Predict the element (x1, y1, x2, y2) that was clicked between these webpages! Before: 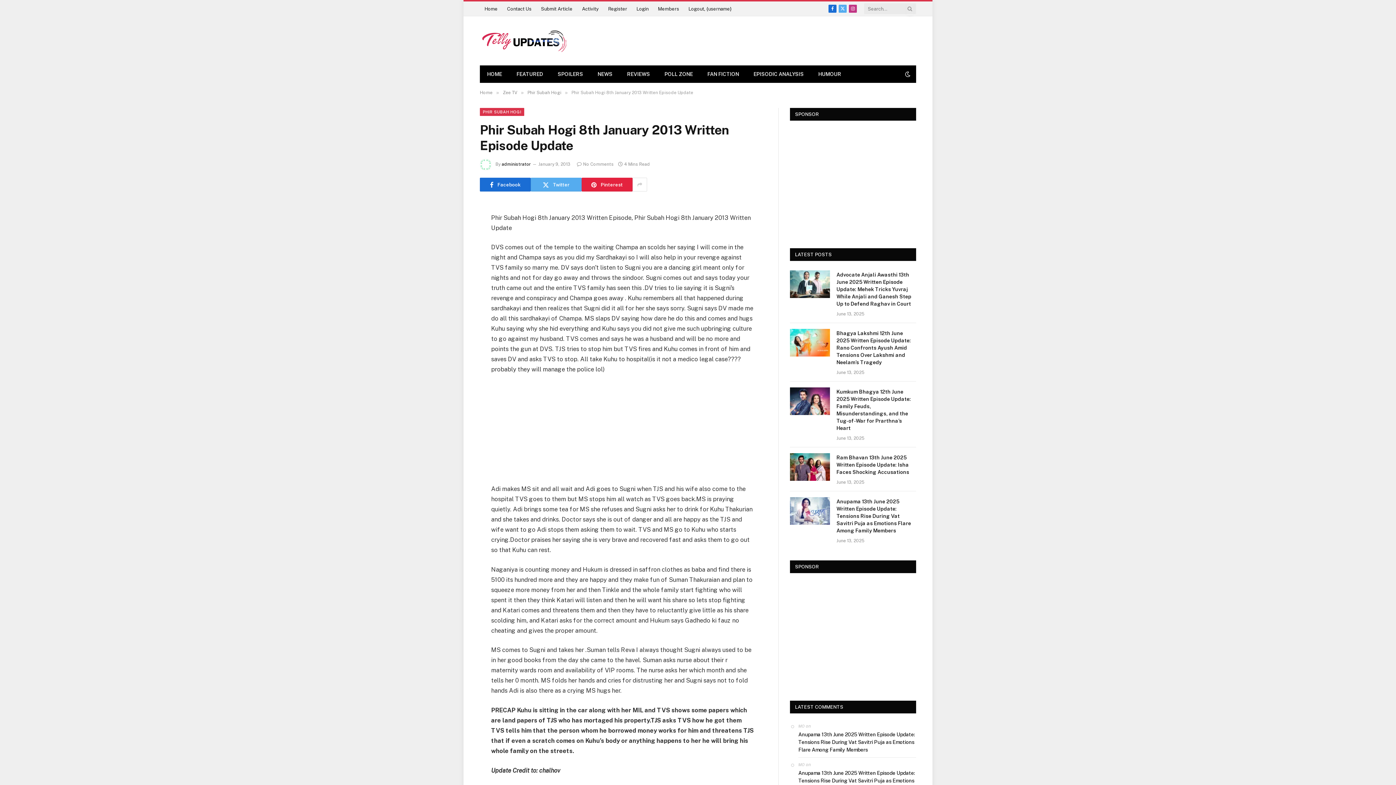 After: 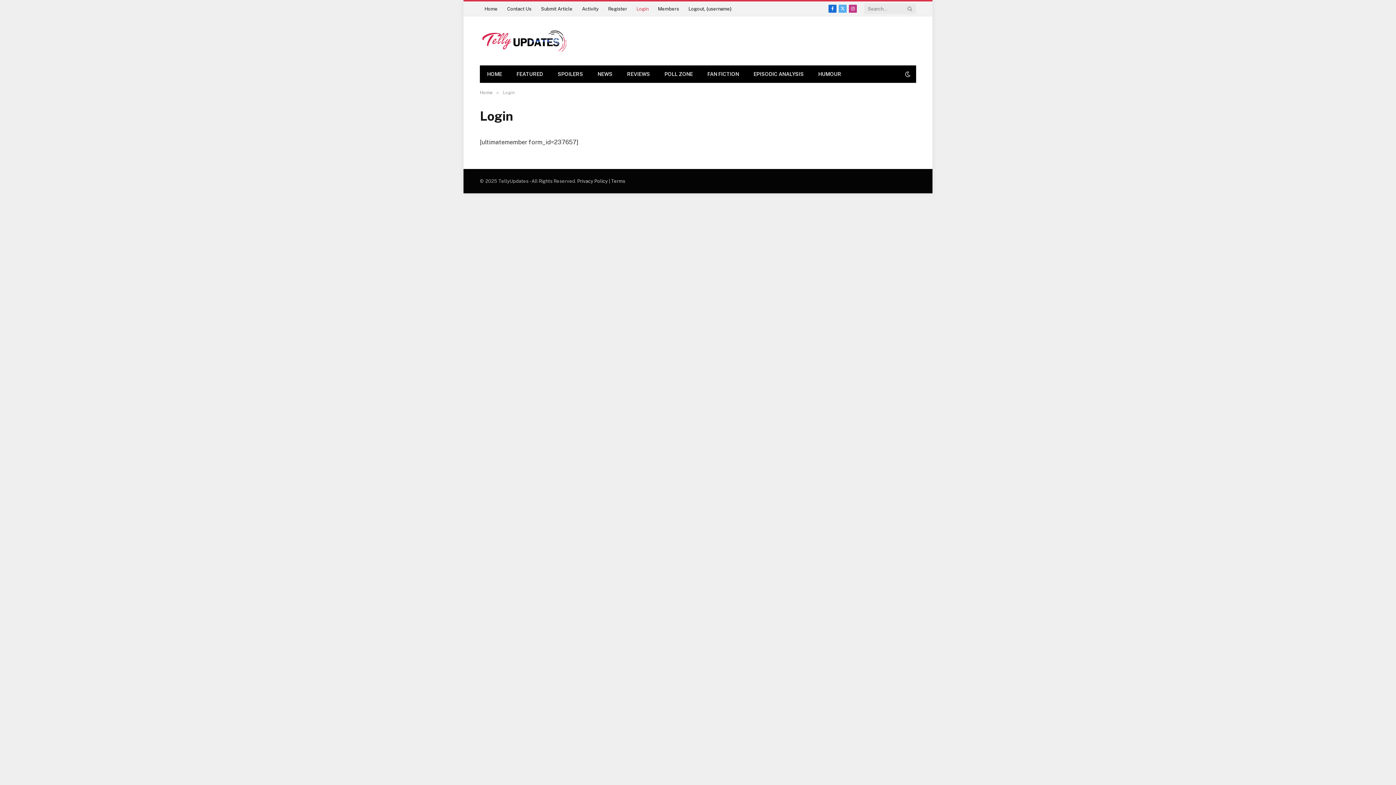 Action: bbox: (632, 1, 653, 16) label: Login